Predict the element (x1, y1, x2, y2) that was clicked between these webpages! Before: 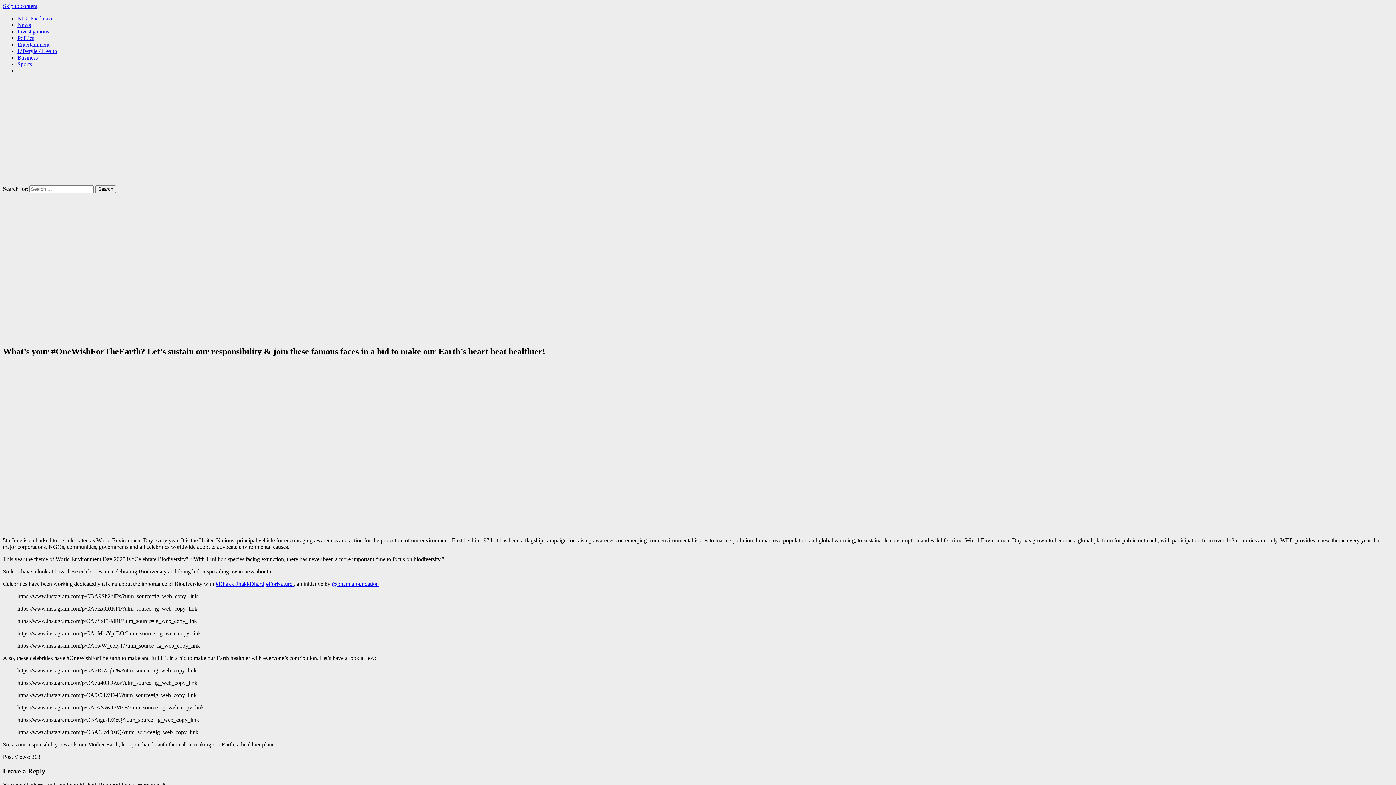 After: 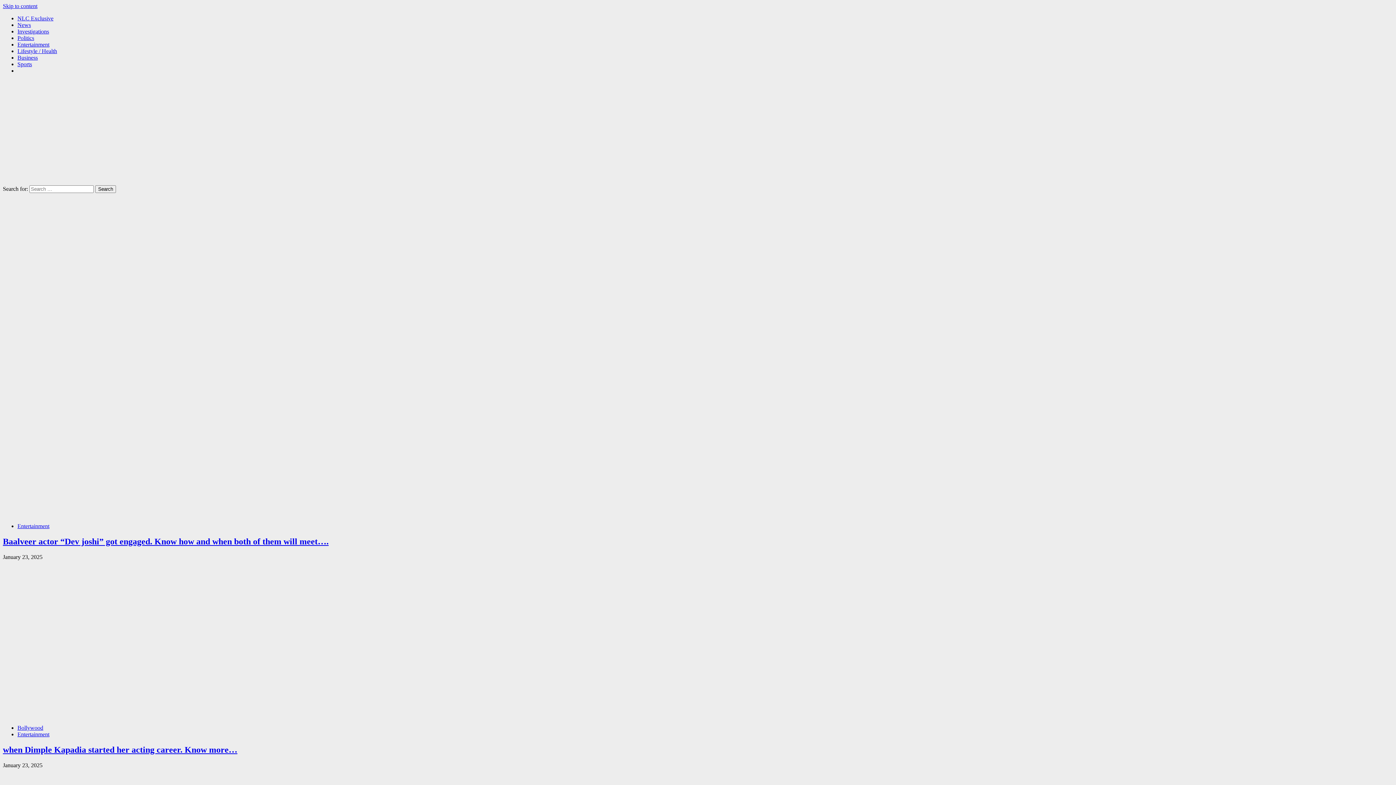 Action: bbox: (17, 41, 49, 47) label: Entertainment